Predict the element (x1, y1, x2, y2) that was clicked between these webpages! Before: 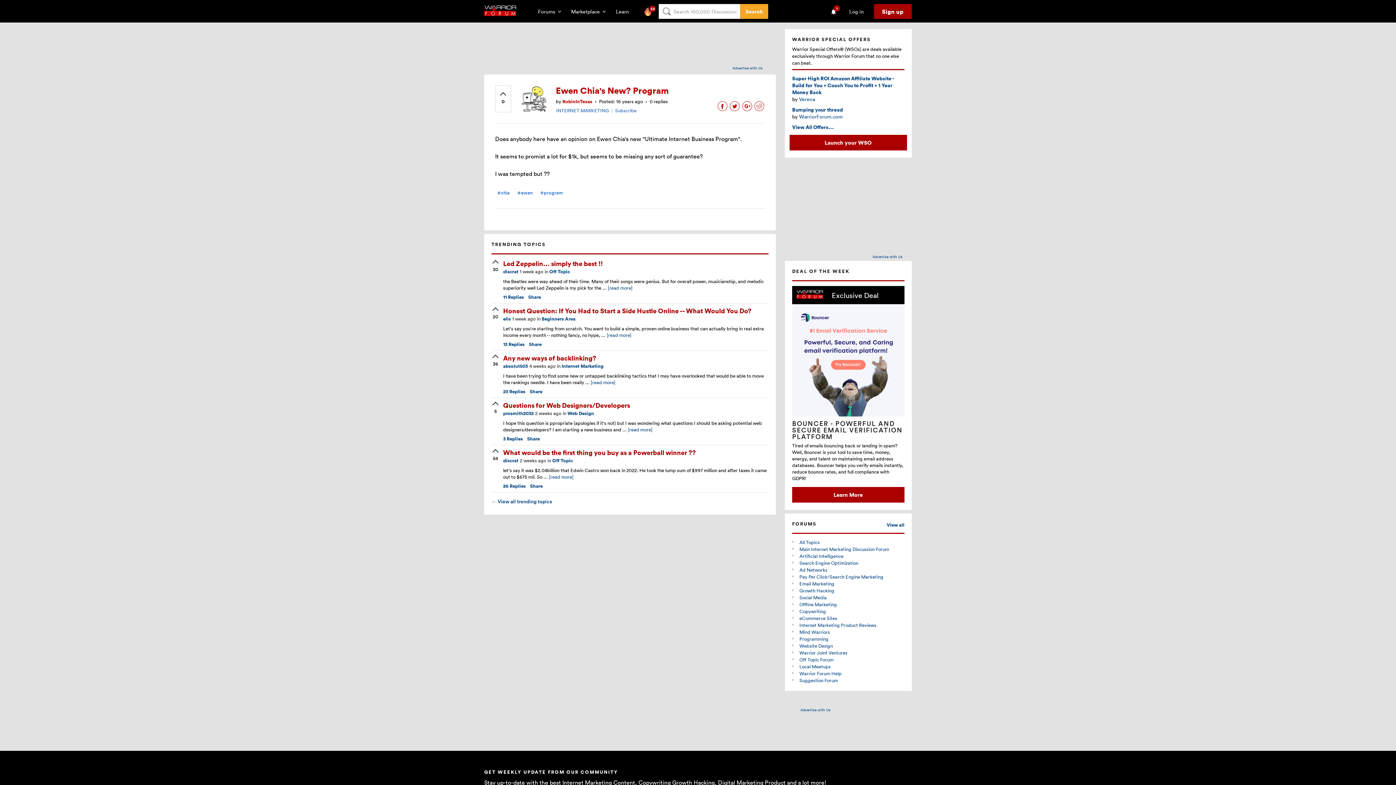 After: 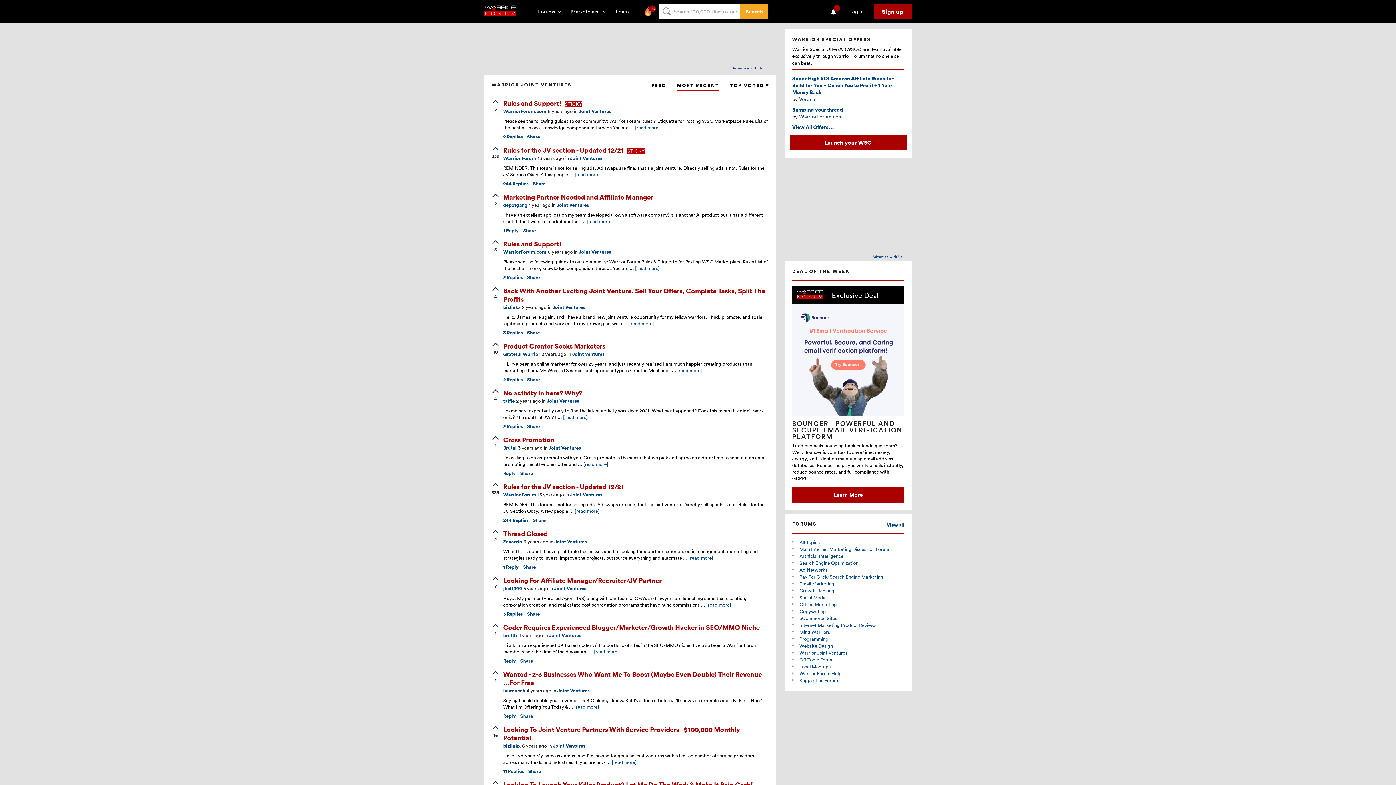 Action: bbox: (799, 649, 847, 656) label: Warrior Joint Ventures